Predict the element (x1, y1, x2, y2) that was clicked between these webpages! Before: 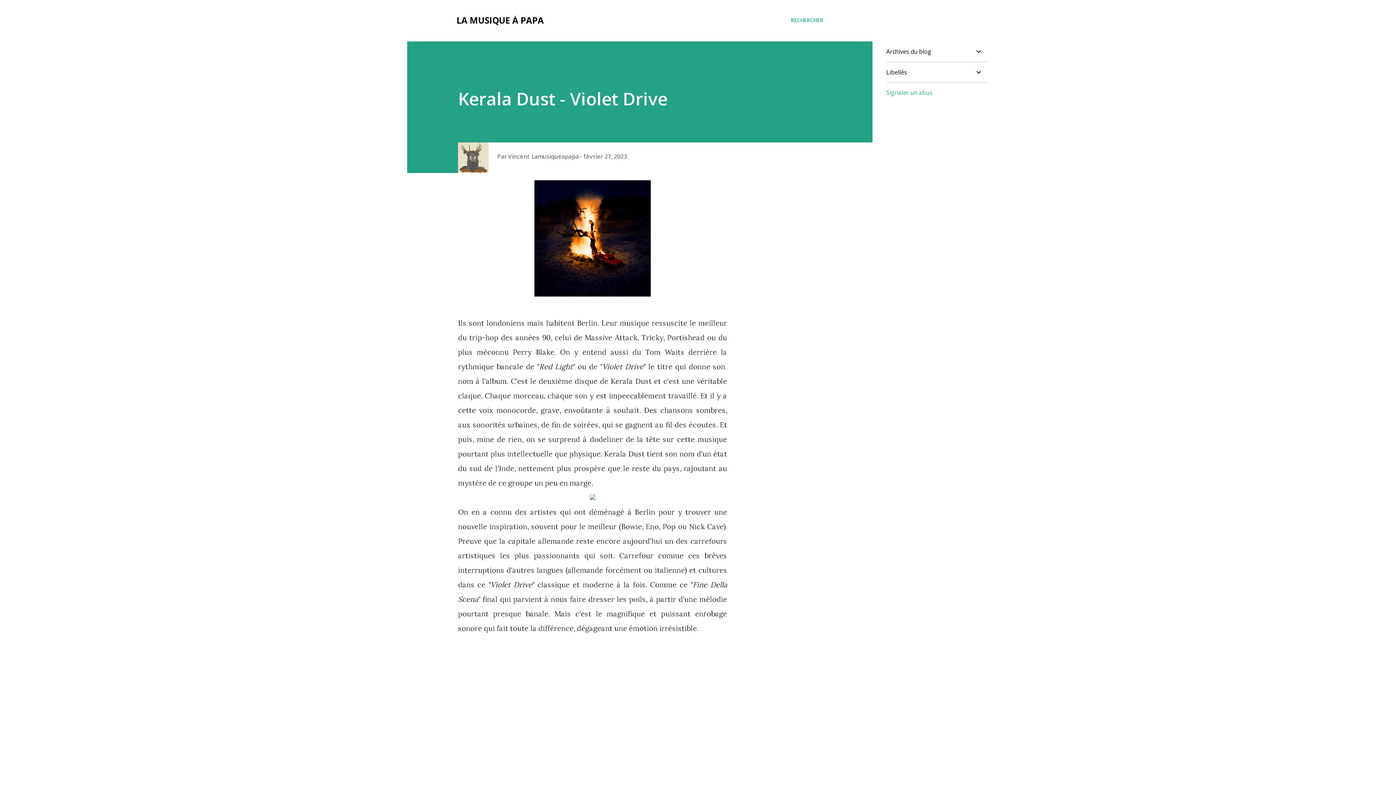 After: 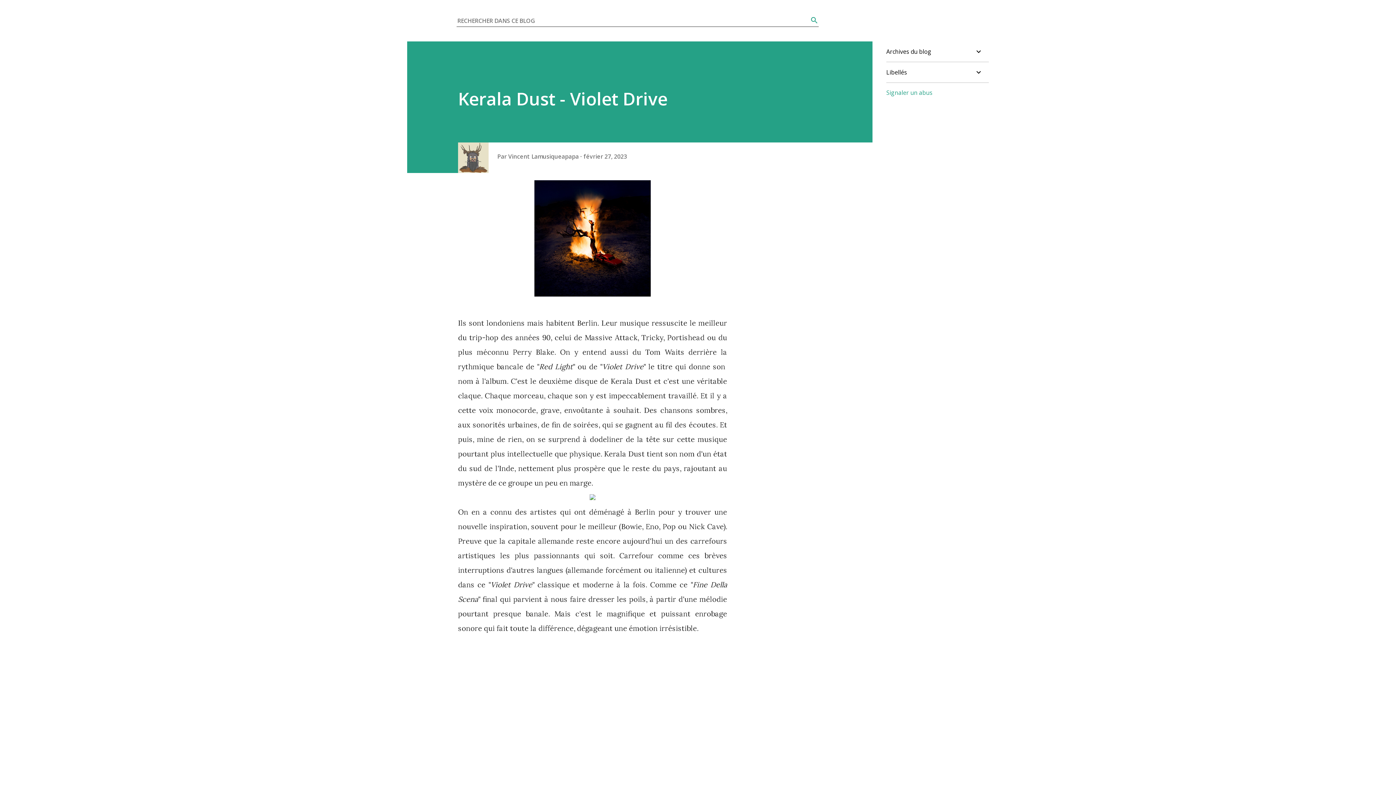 Action: label: Rechercher bbox: (790, 16, 823, 24)